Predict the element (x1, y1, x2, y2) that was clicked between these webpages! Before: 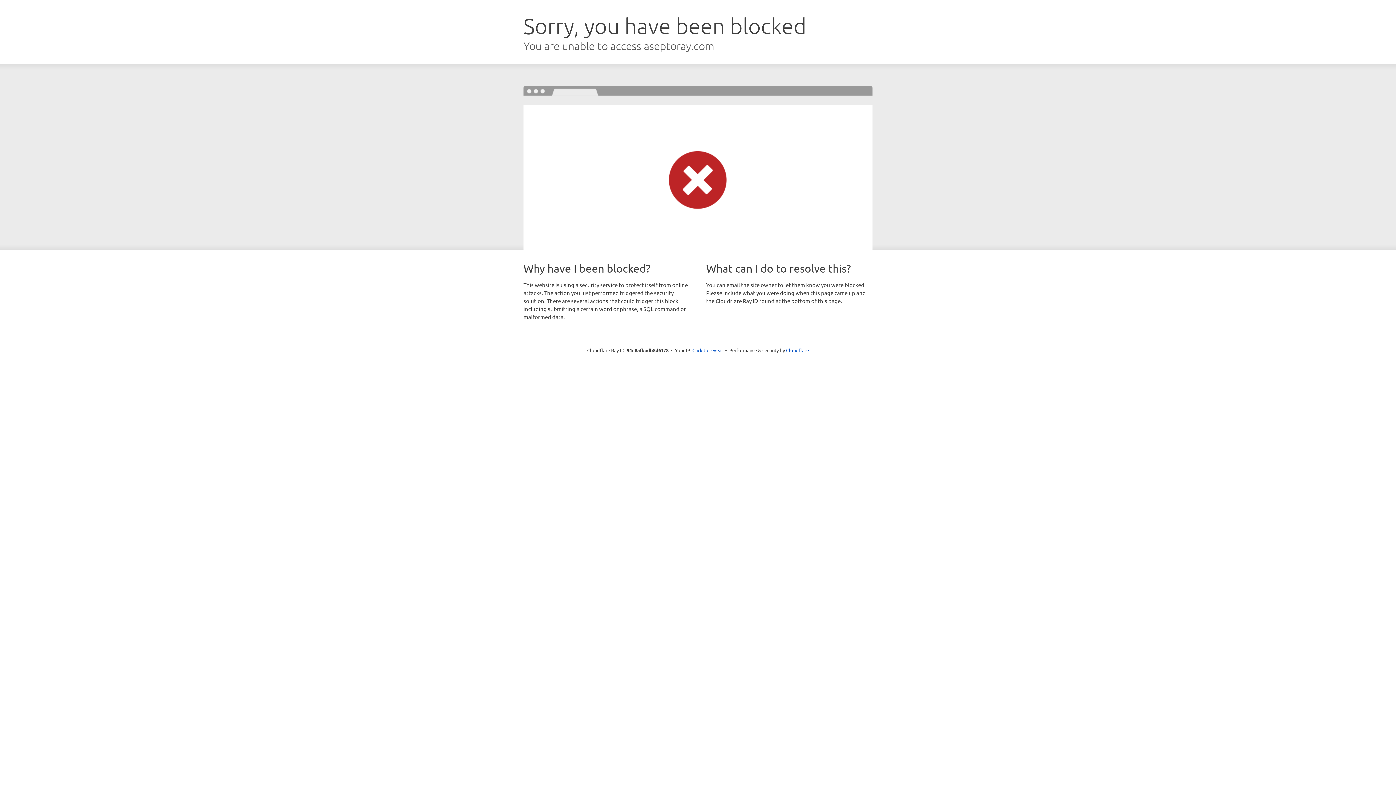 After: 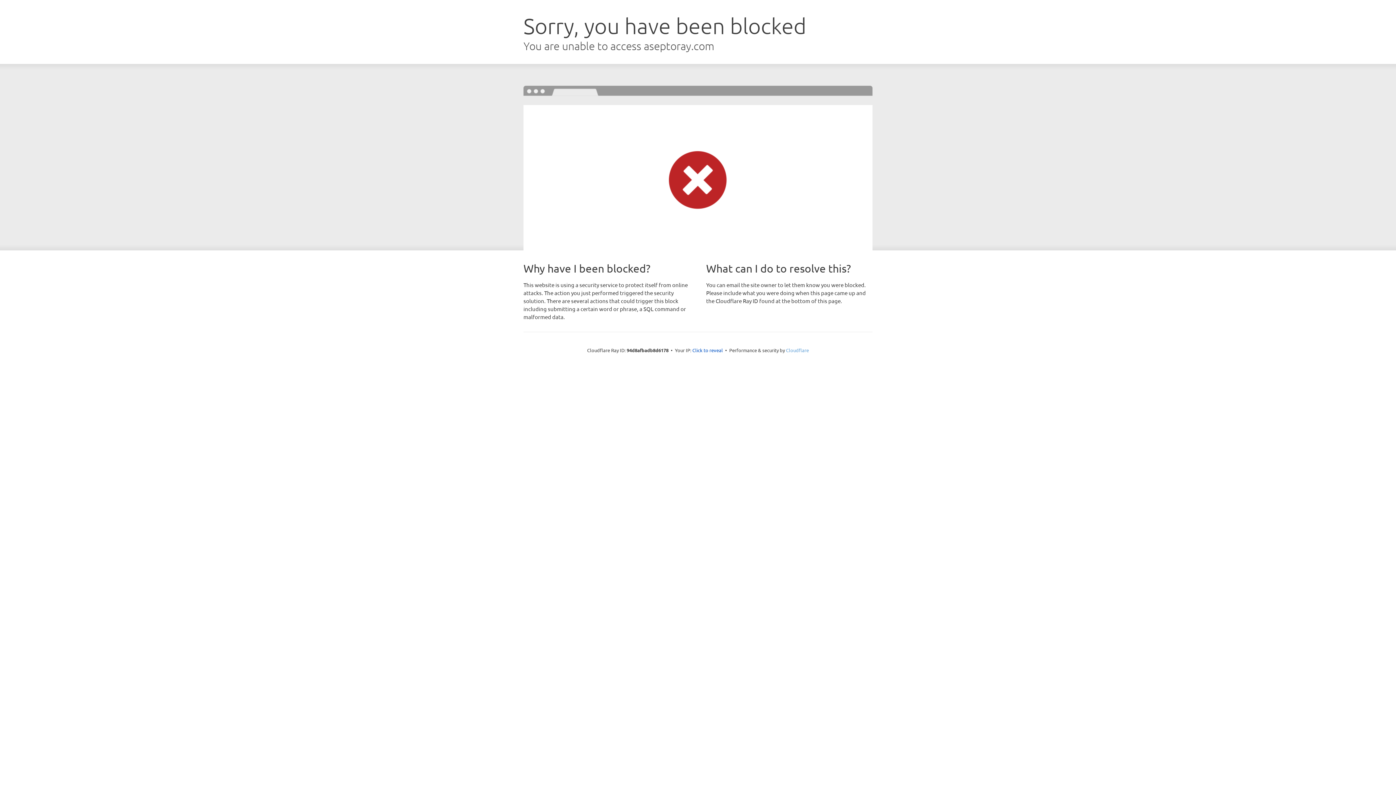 Action: label: Cloudflare bbox: (786, 347, 809, 353)